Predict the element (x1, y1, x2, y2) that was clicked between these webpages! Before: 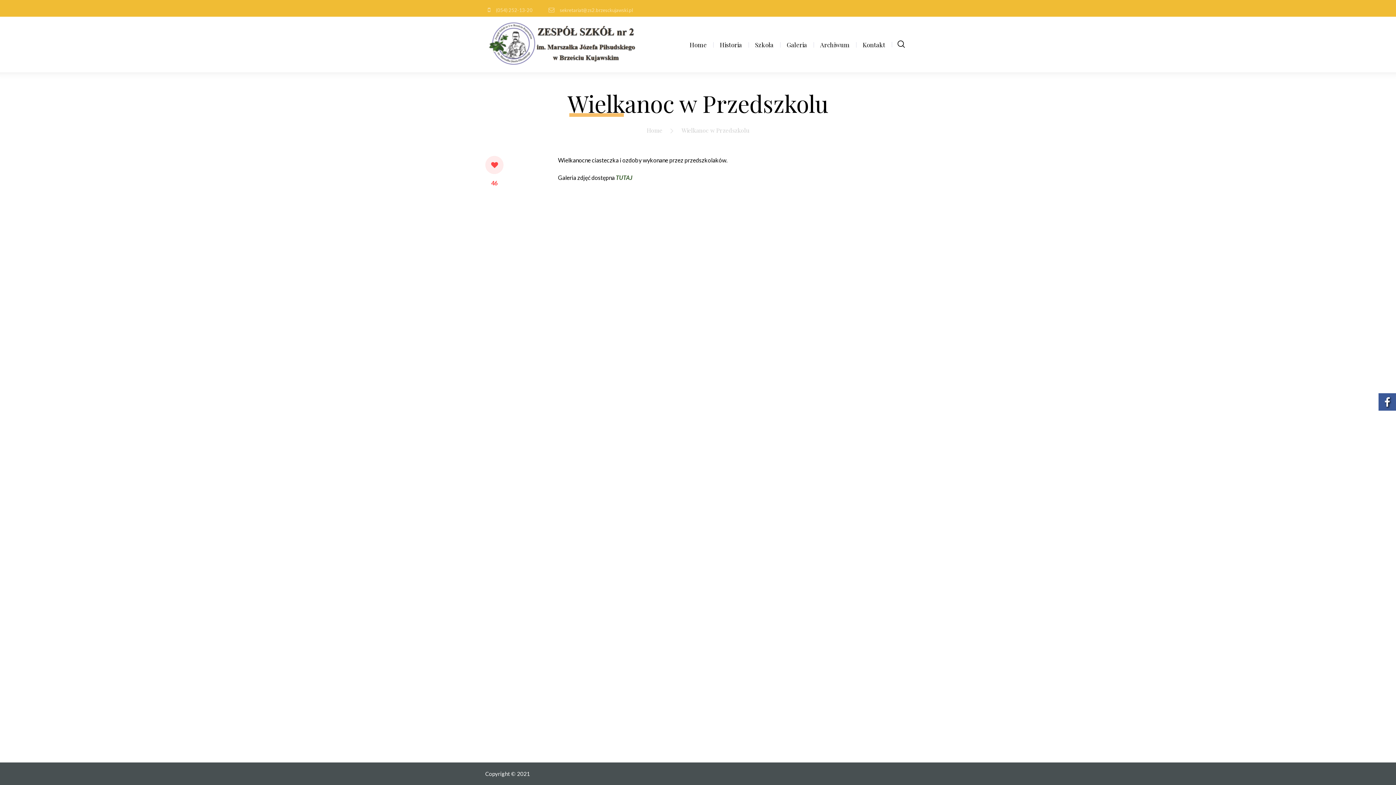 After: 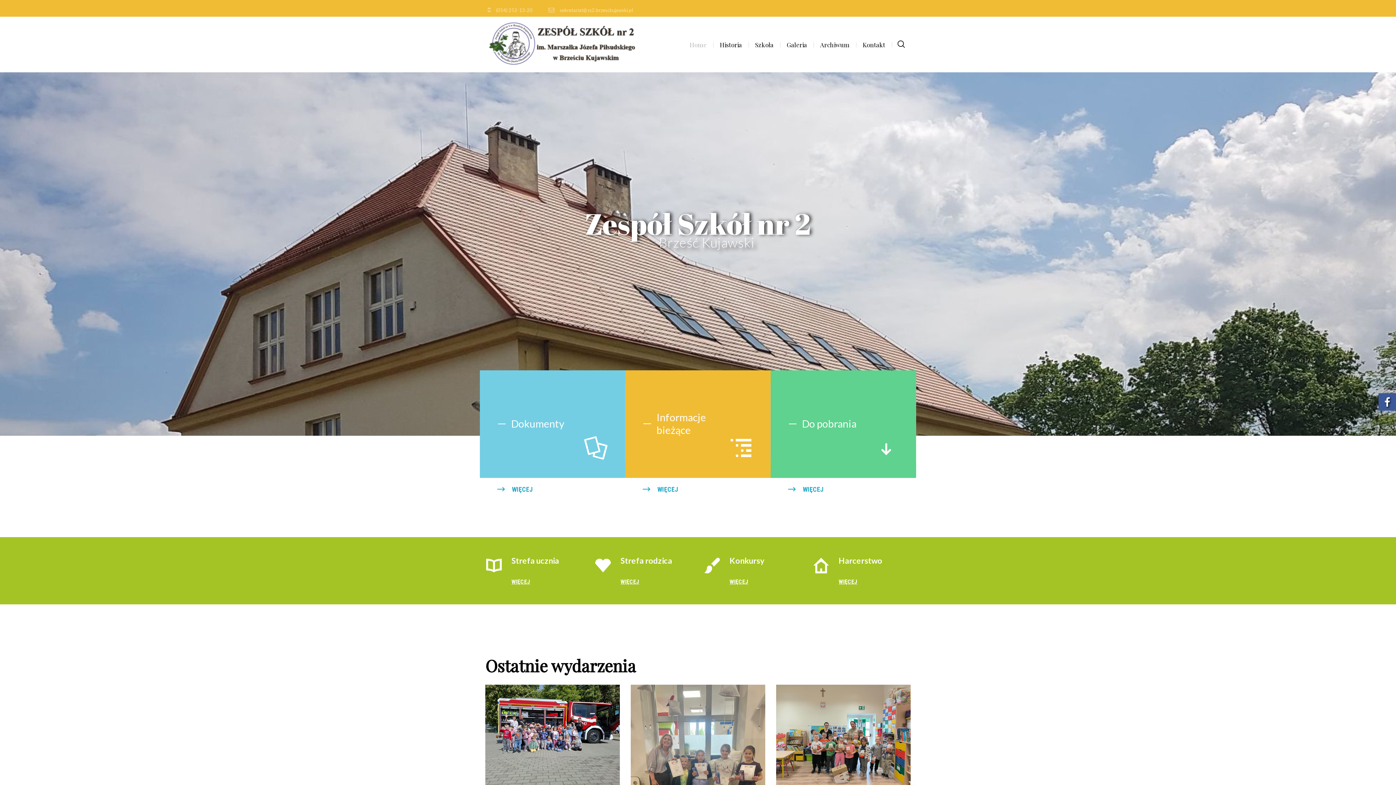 Action: bbox: (485, 18, 649, 70)